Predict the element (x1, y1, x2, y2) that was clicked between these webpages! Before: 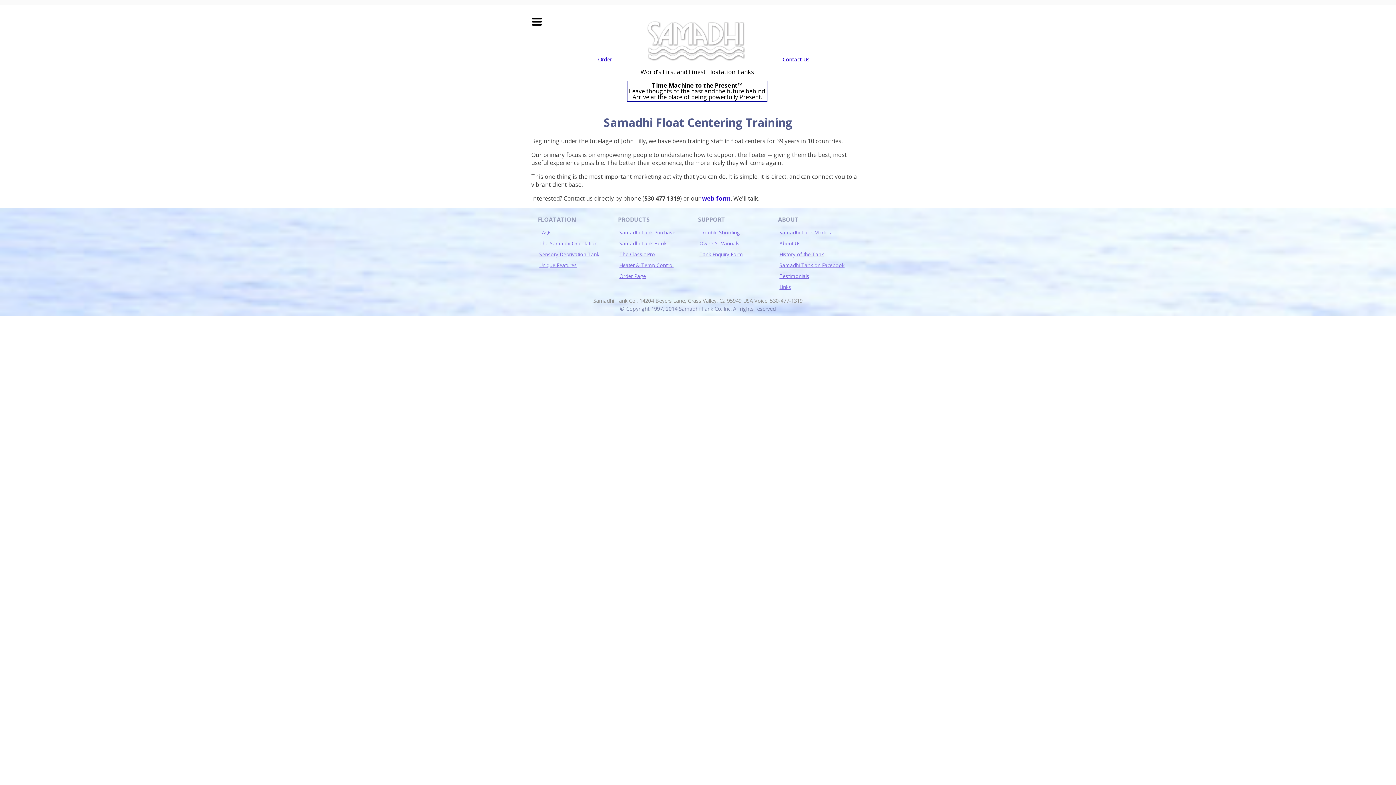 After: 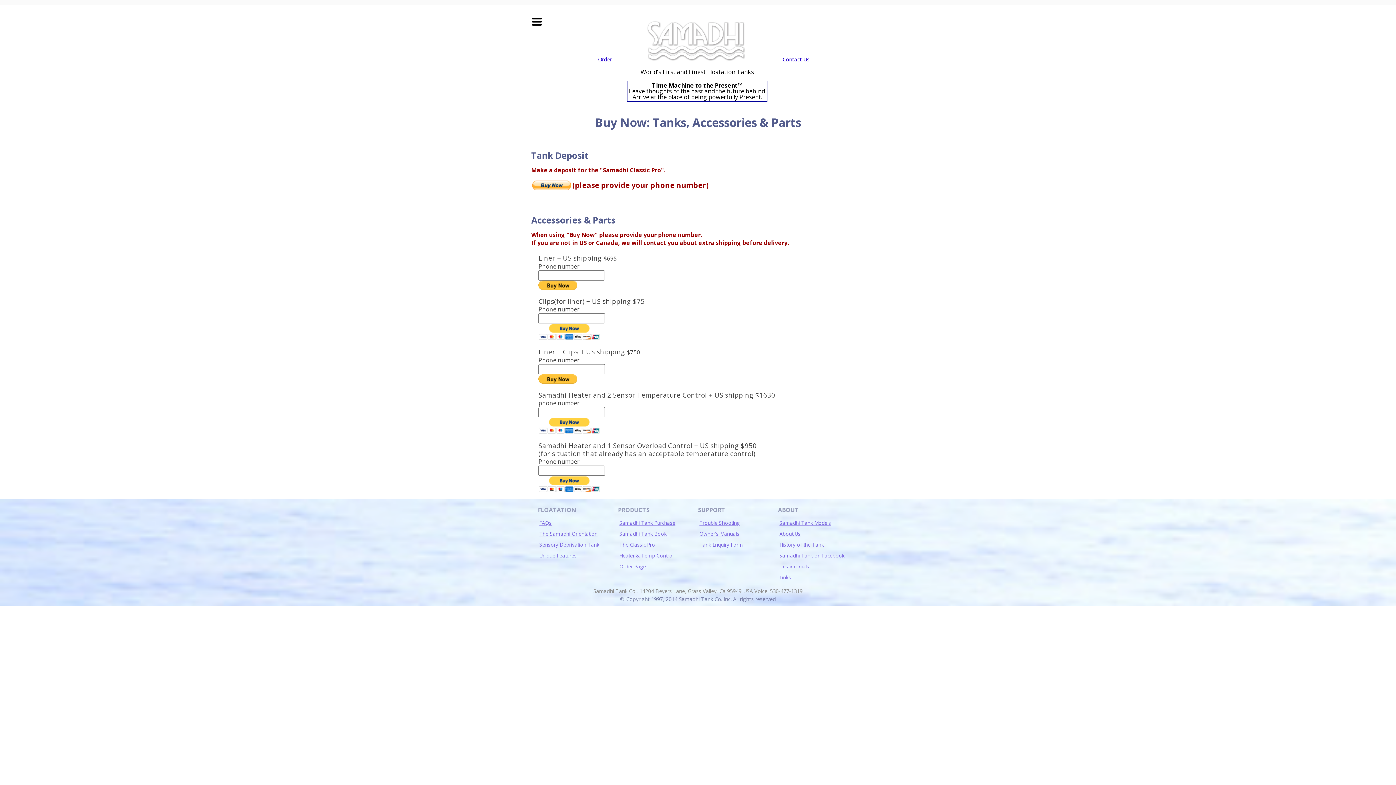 Action: label: Order bbox: (598, 55, 612, 62)